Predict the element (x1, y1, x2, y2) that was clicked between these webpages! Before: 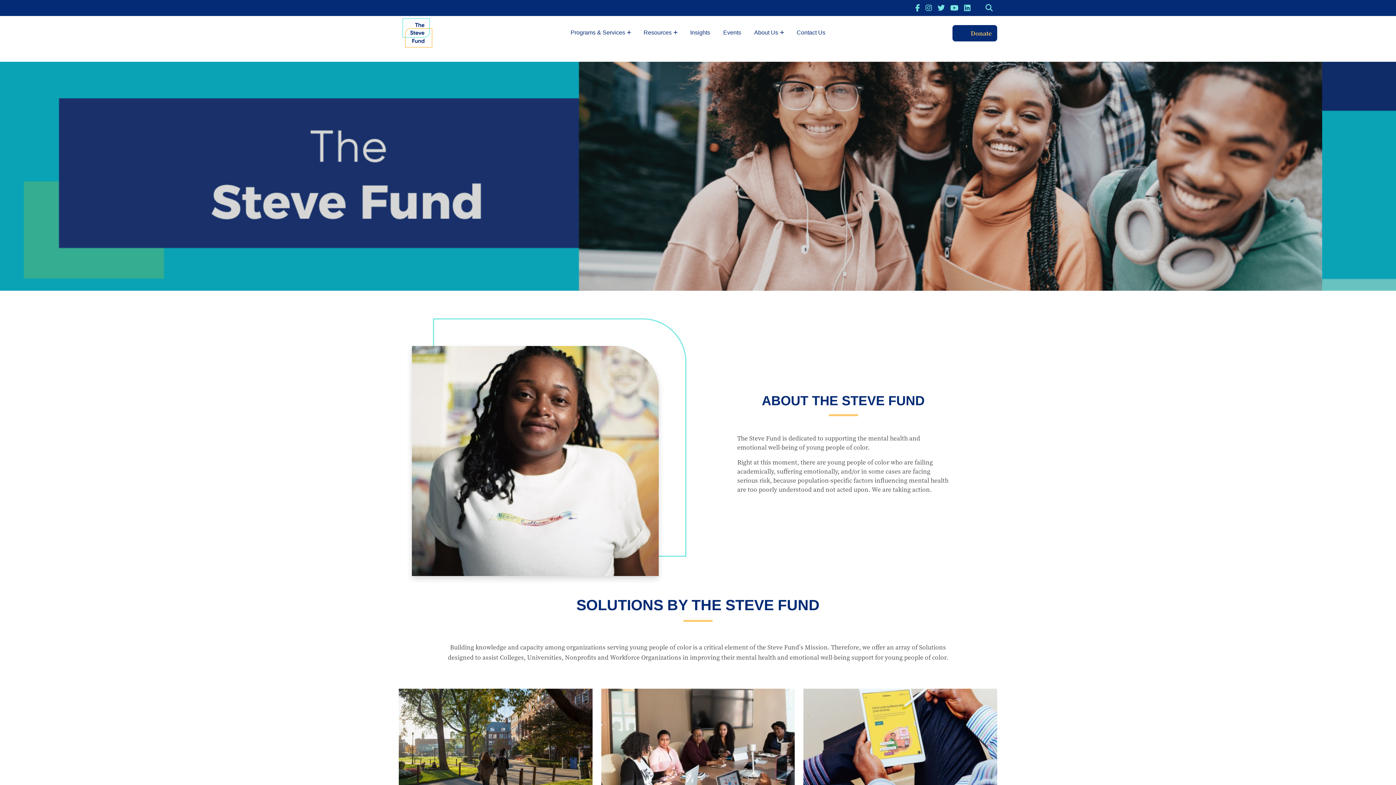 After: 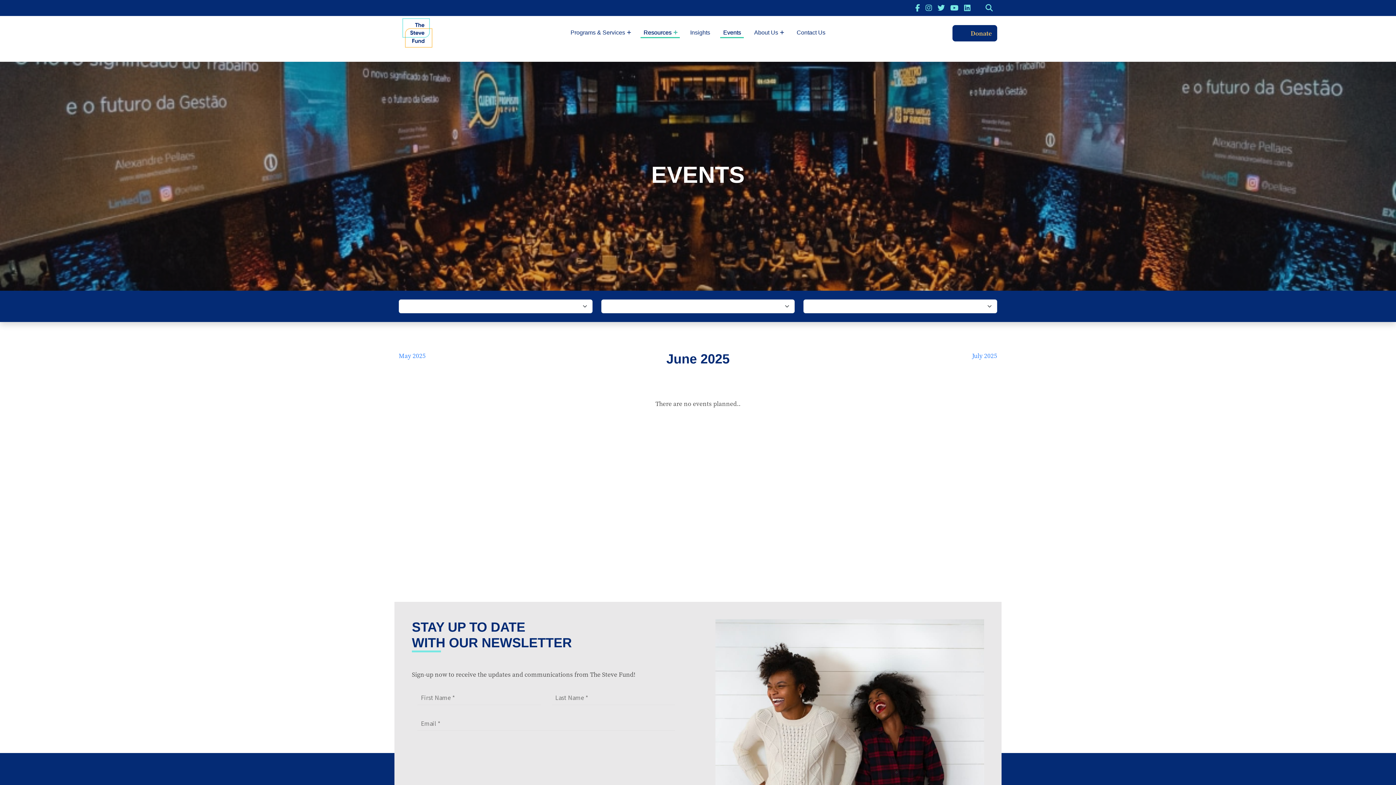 Action: bbox: (720, 28, 744, 38) label: Events